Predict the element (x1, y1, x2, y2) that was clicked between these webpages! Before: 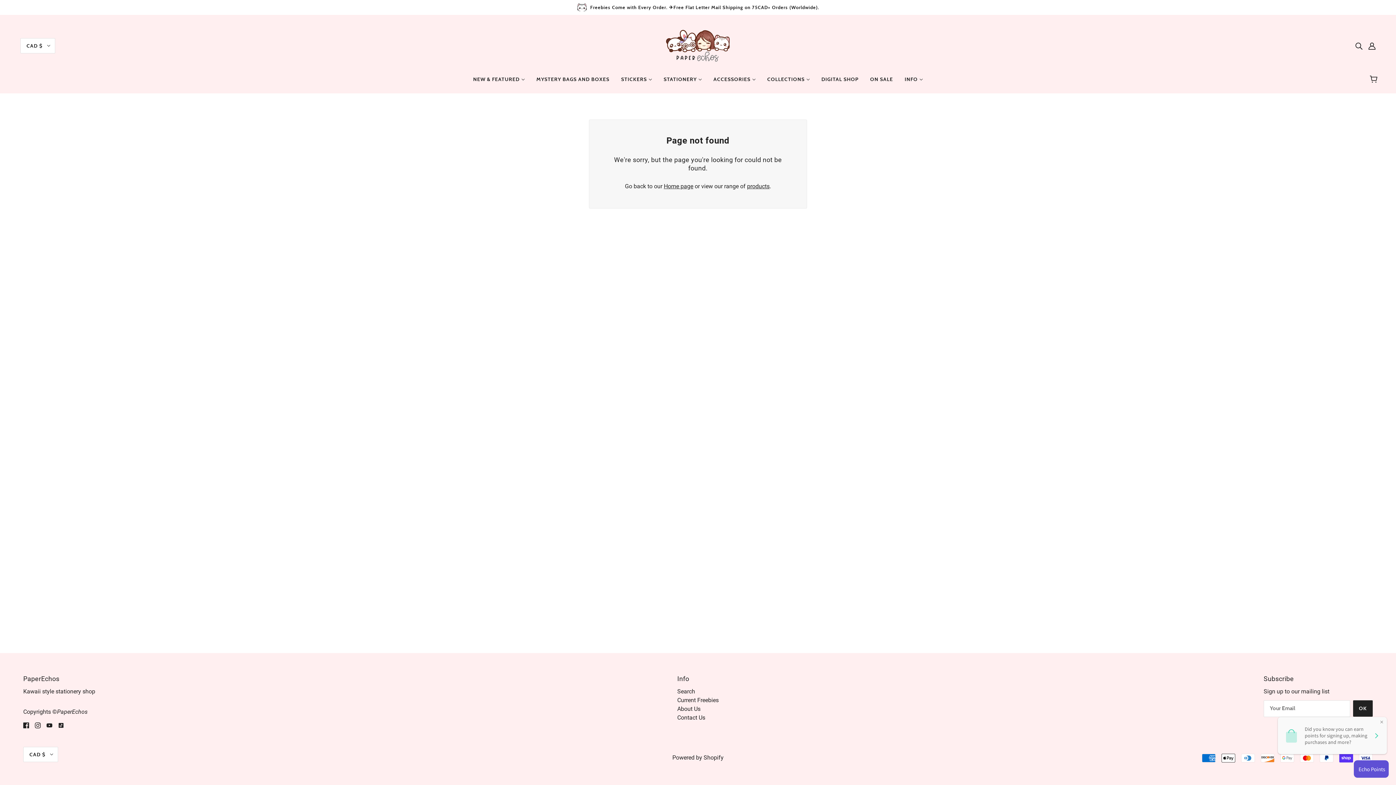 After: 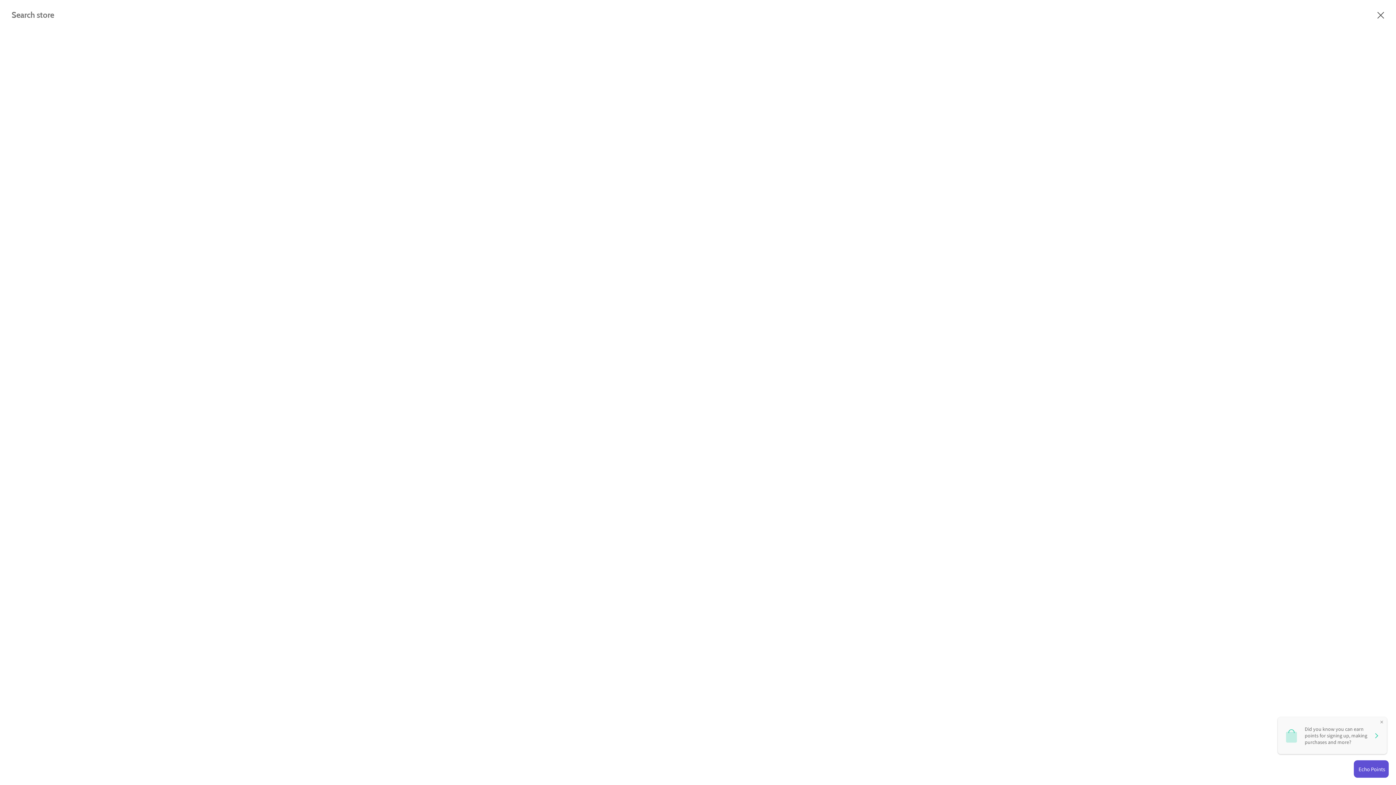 Action: label: Search bbox: (1352, 38, 1365, 53)